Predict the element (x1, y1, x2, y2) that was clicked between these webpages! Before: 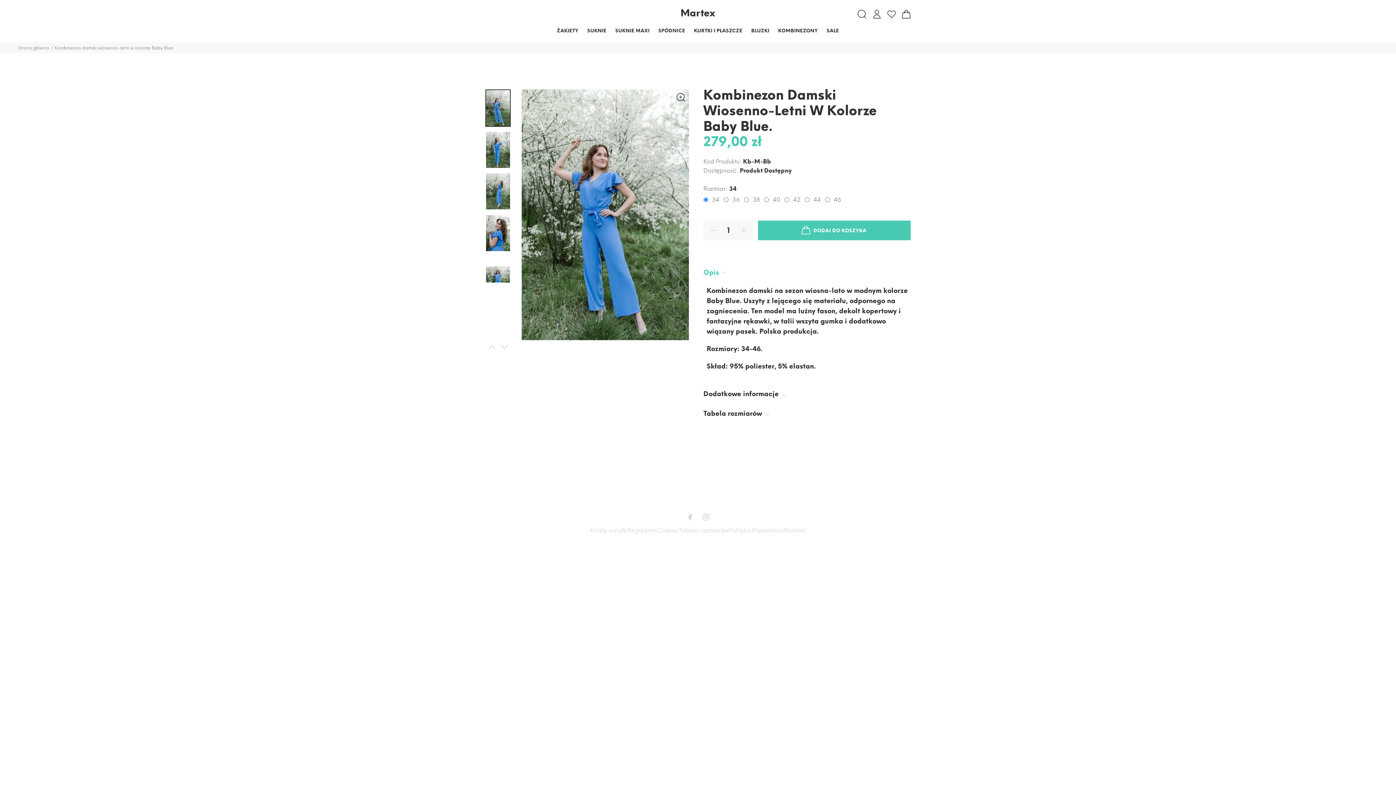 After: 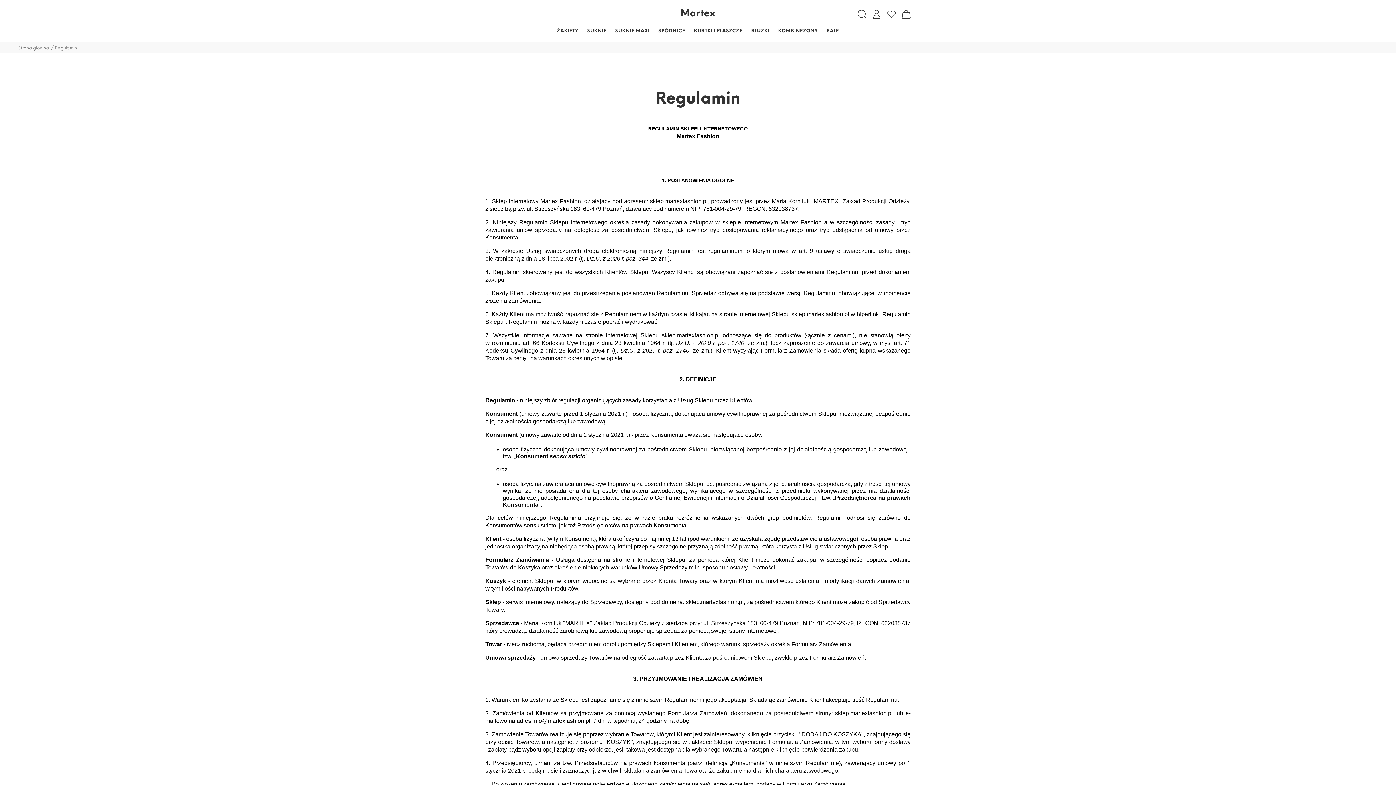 Action: label: Regulamin bbox: (627, 525, 656, 536)